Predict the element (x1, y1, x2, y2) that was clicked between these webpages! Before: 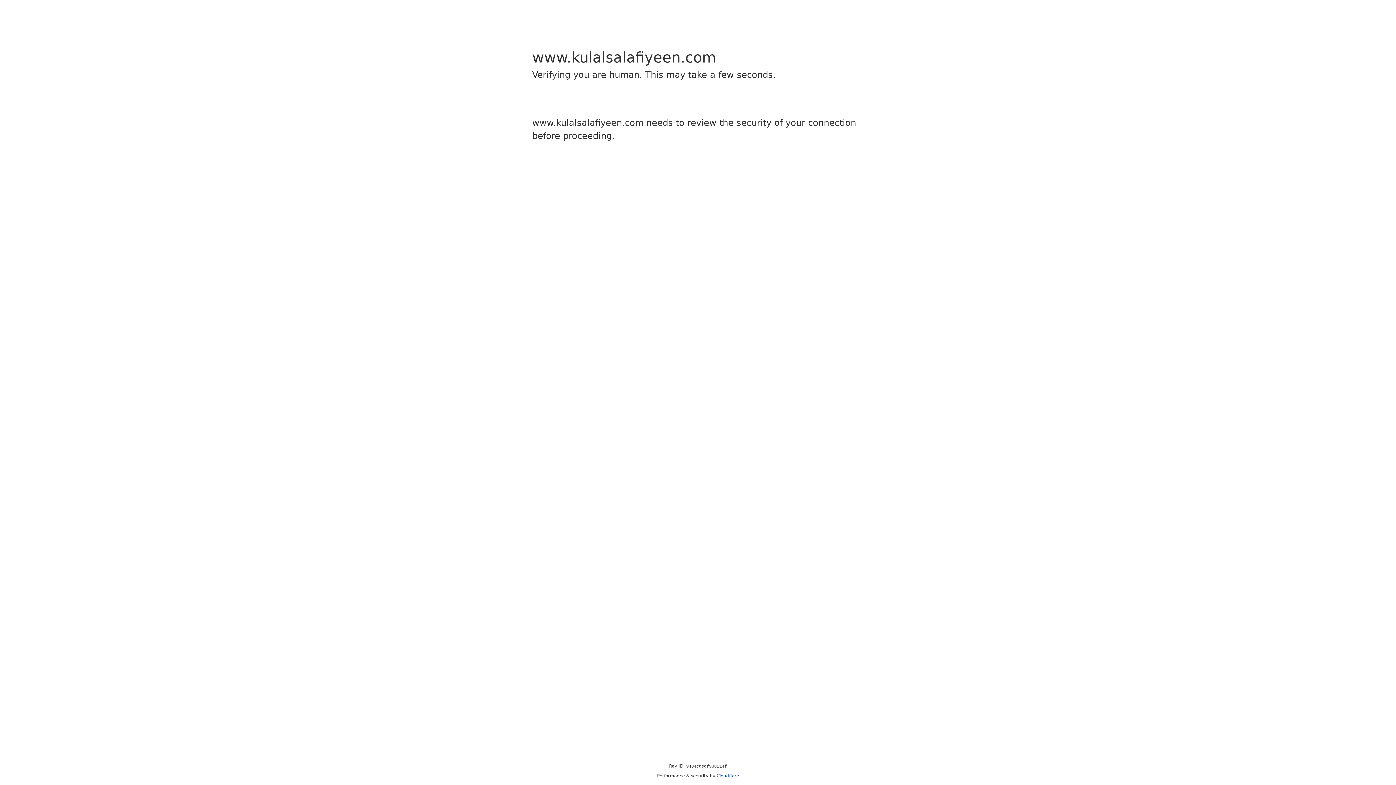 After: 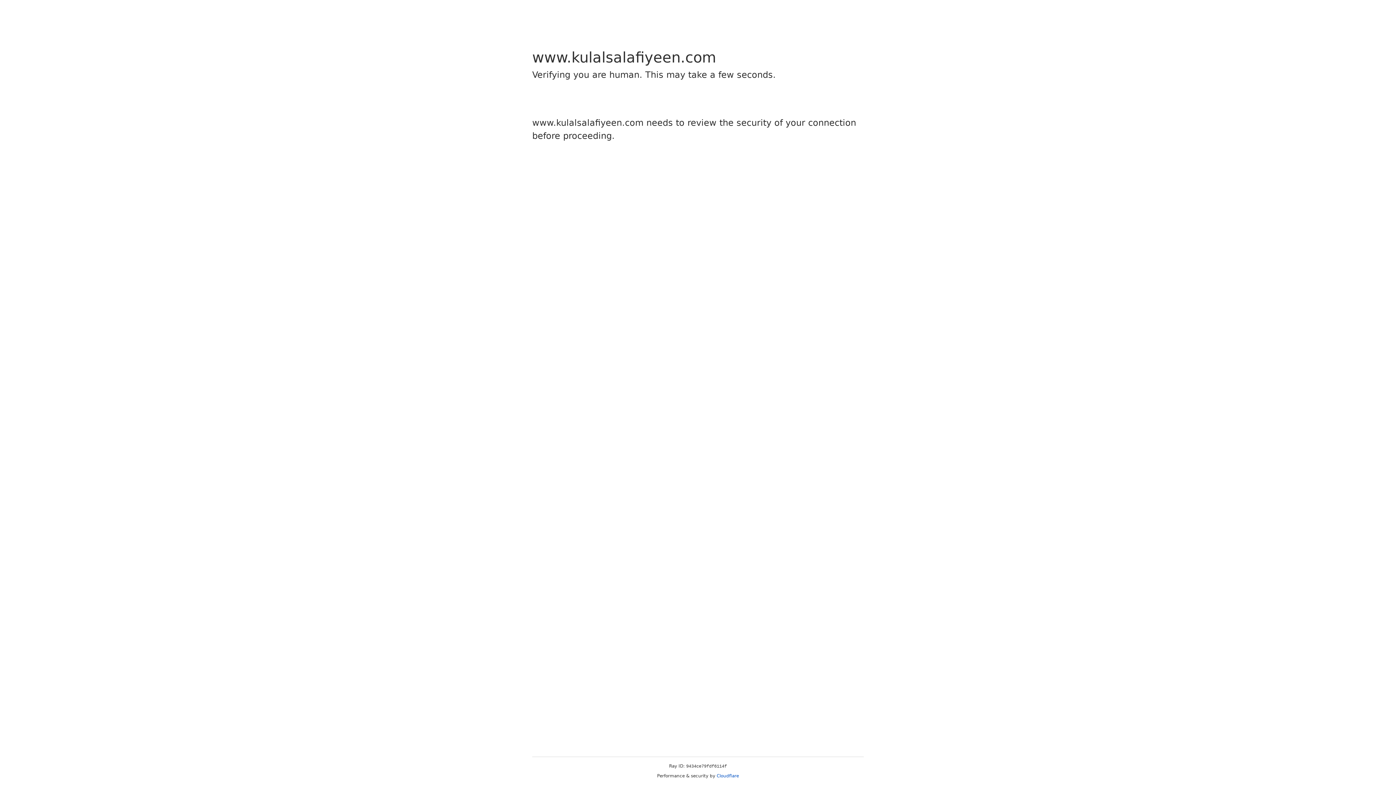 Action: label: Cloudflare bbox: (716, 773, 739, 778)